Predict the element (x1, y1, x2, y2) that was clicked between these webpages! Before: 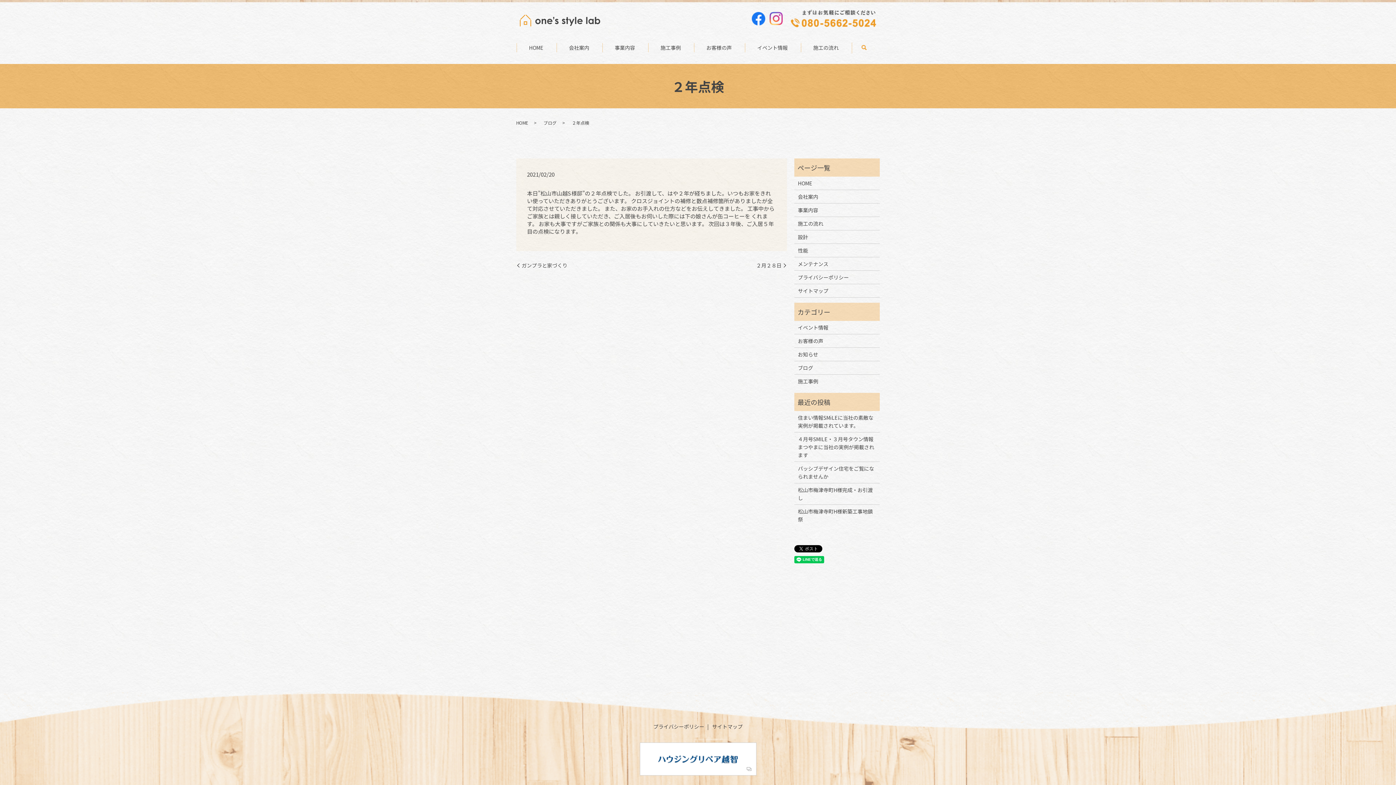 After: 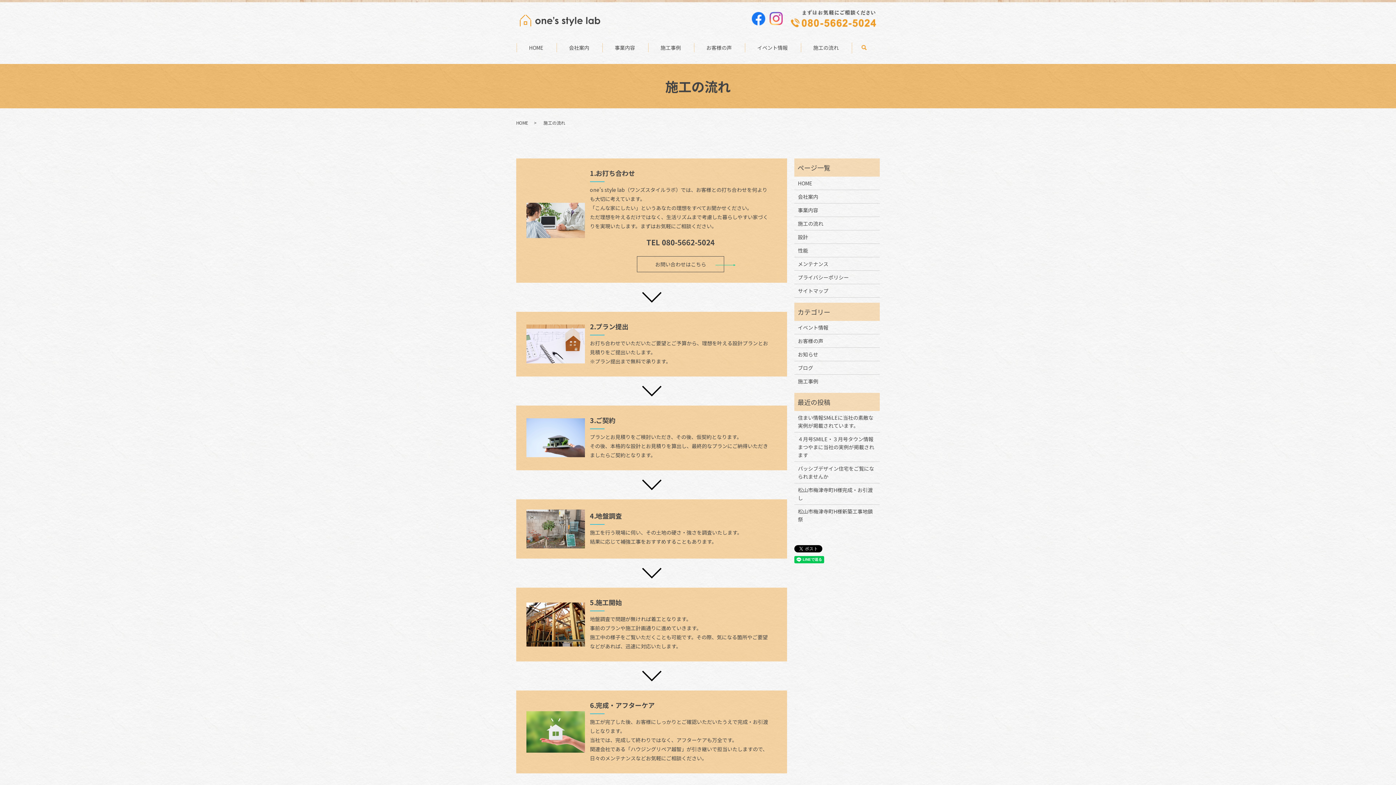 Action: bbox: (798, 219, 876, 227) label: 施工の流れ